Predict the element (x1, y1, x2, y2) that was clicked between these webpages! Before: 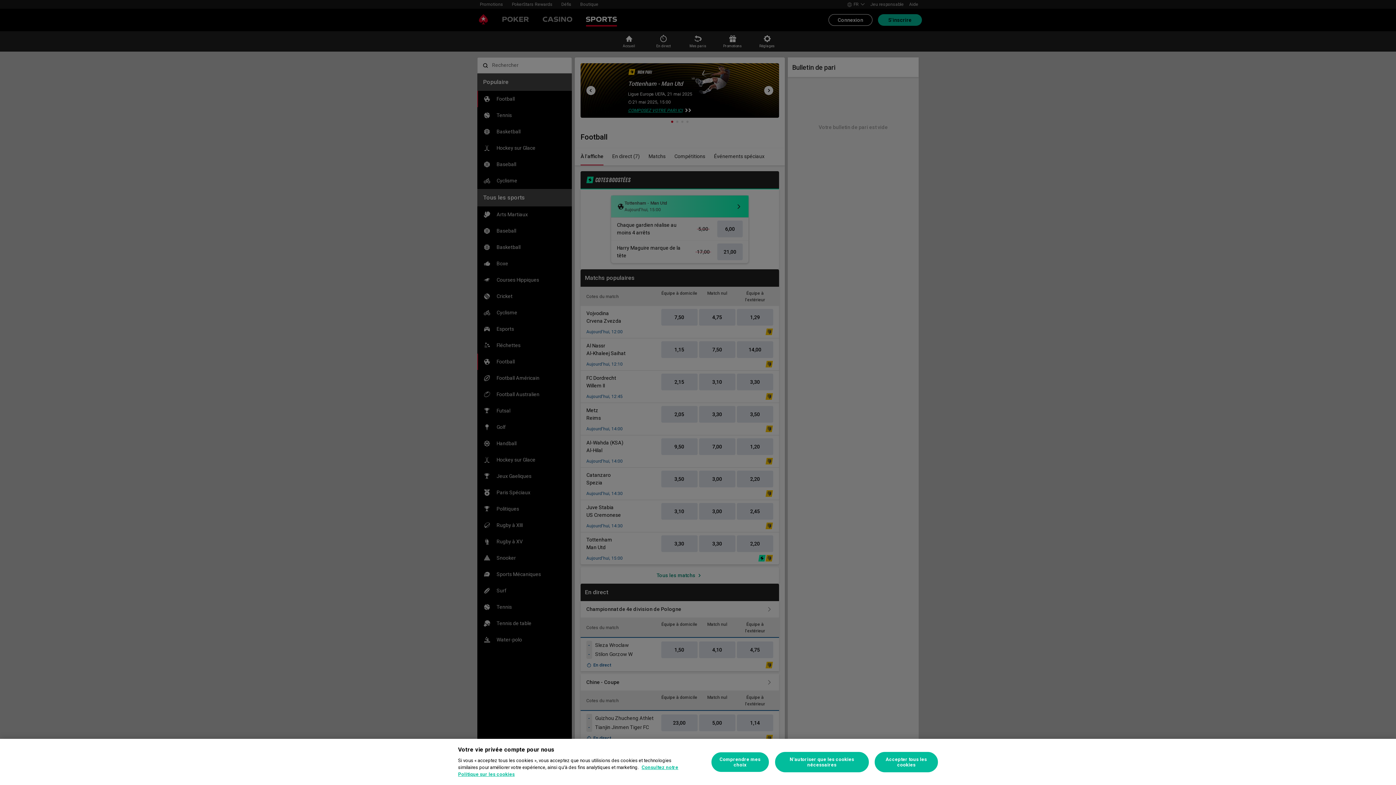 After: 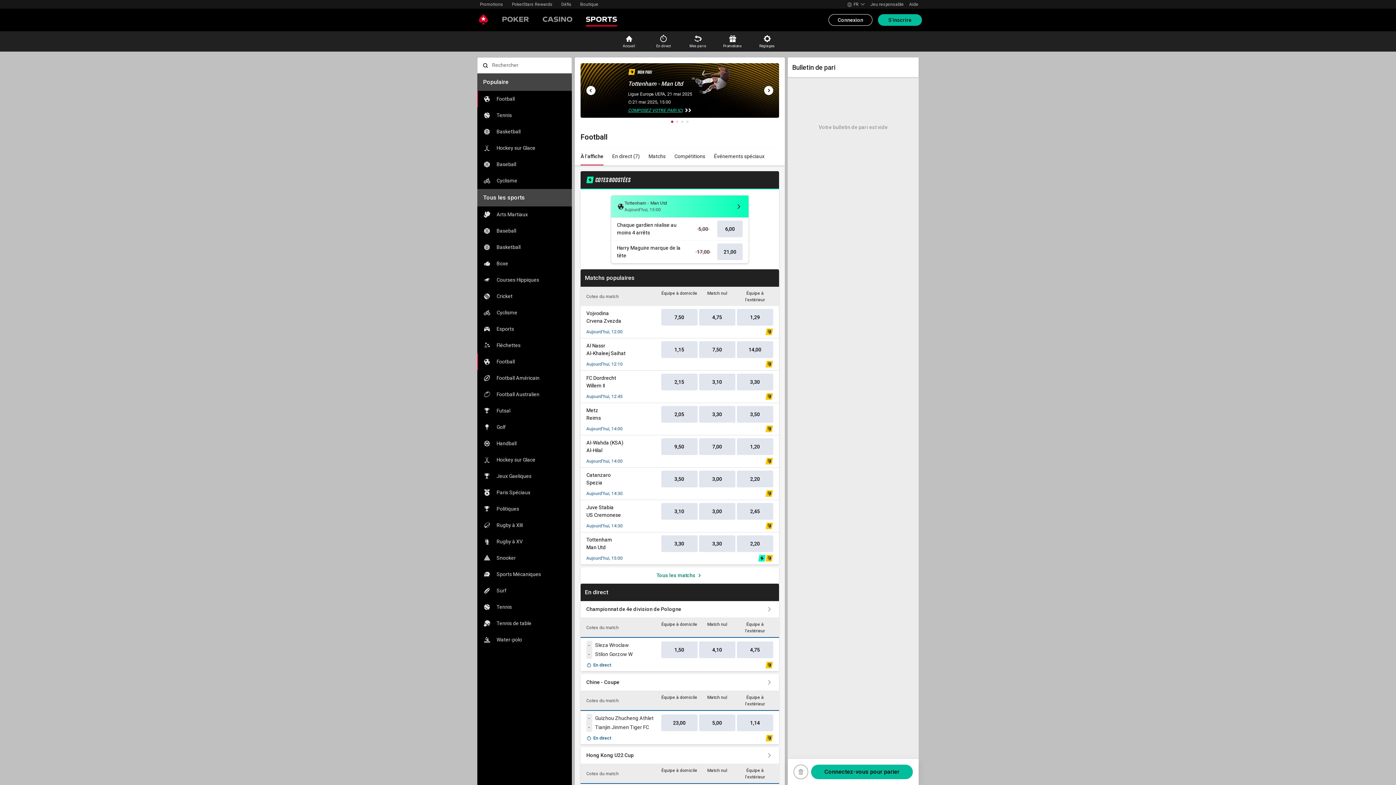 Action: label: Accepter tous les cookies bbox: (875, 752, 938, 772)